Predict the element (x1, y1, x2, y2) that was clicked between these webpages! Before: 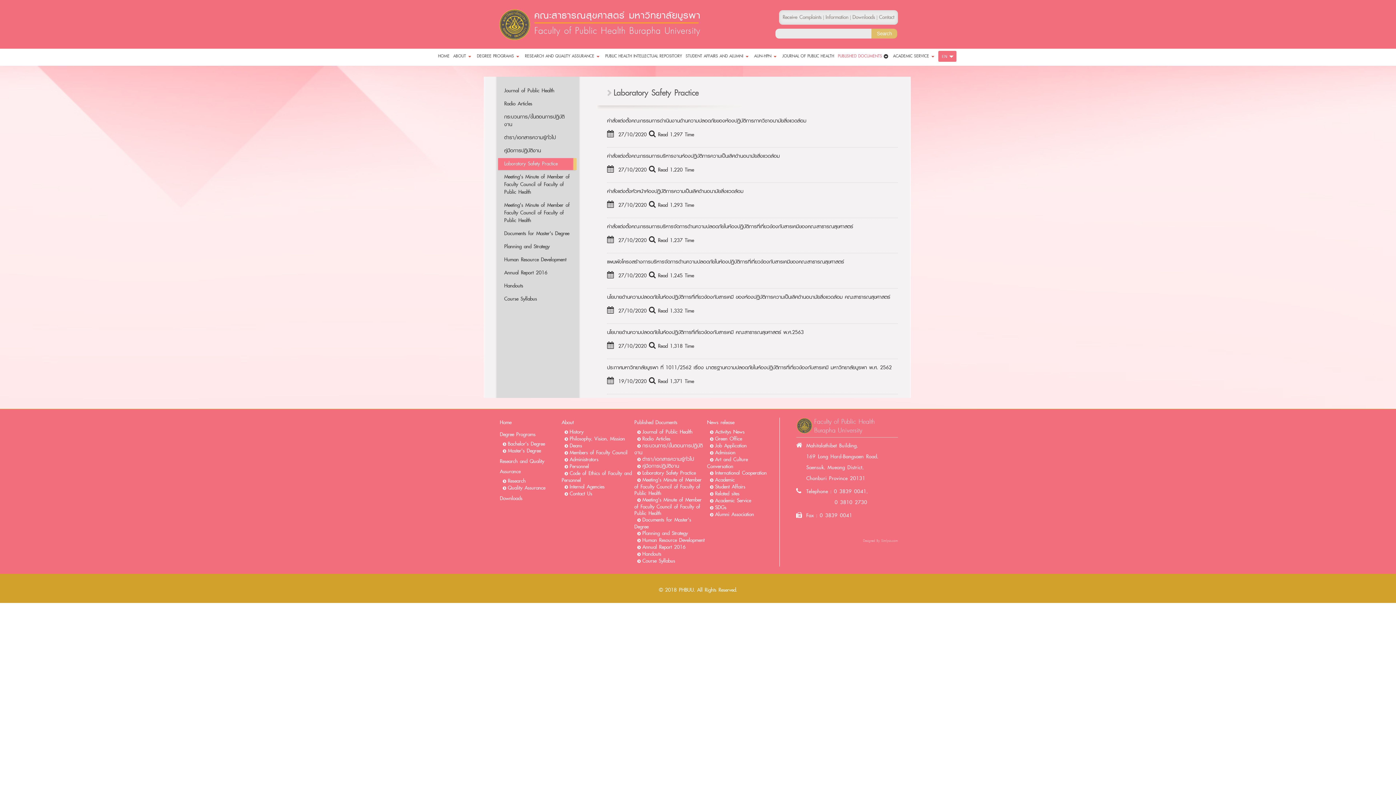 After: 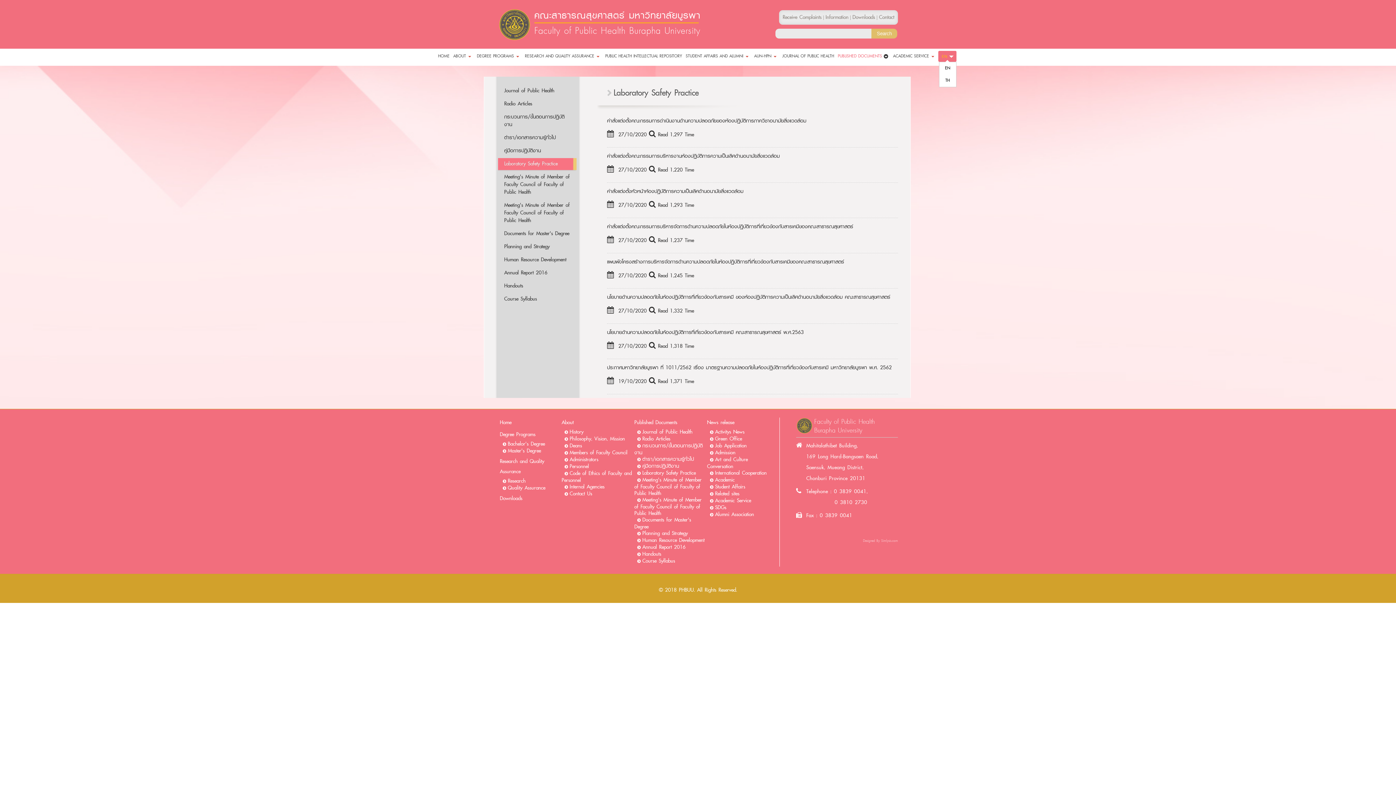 Action: bbox: (938, 50, 956, 61) label: EN